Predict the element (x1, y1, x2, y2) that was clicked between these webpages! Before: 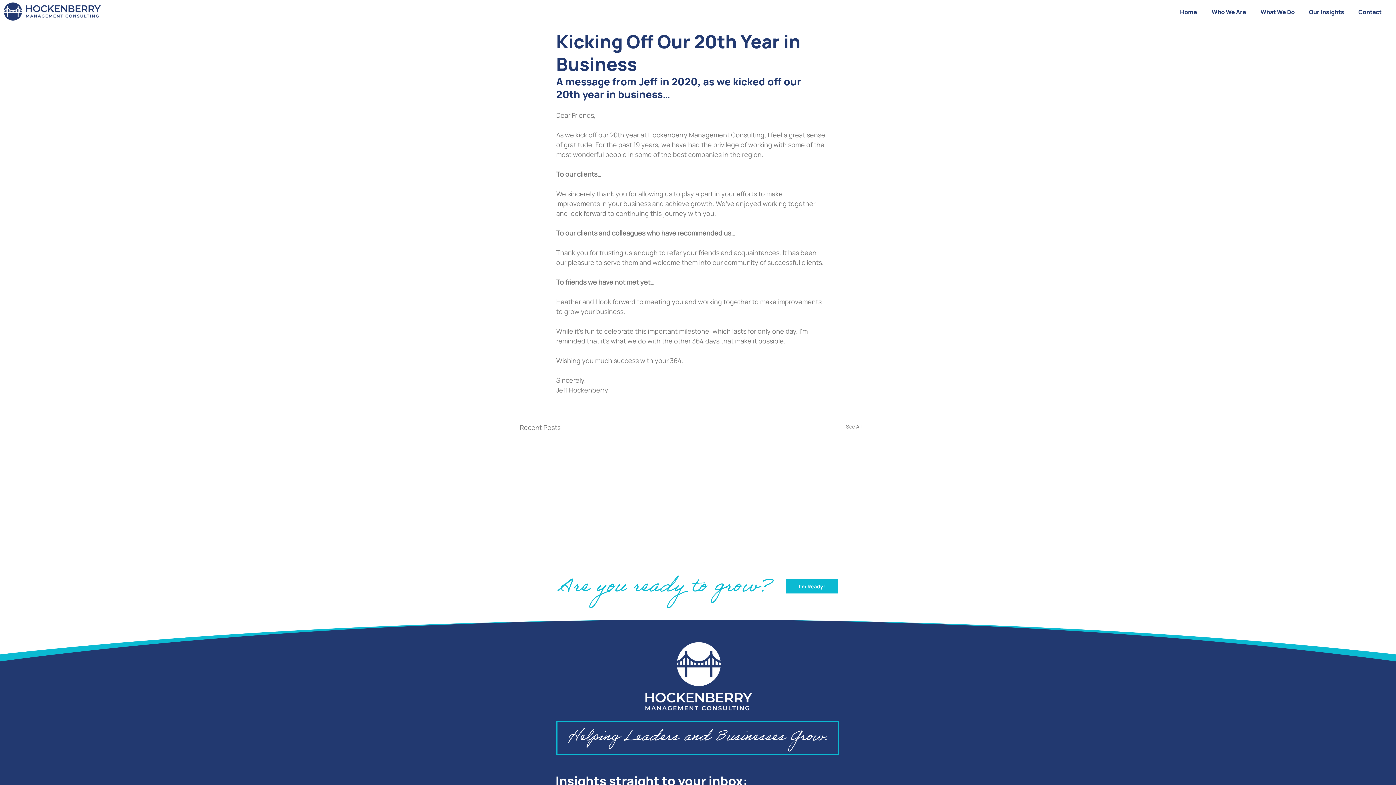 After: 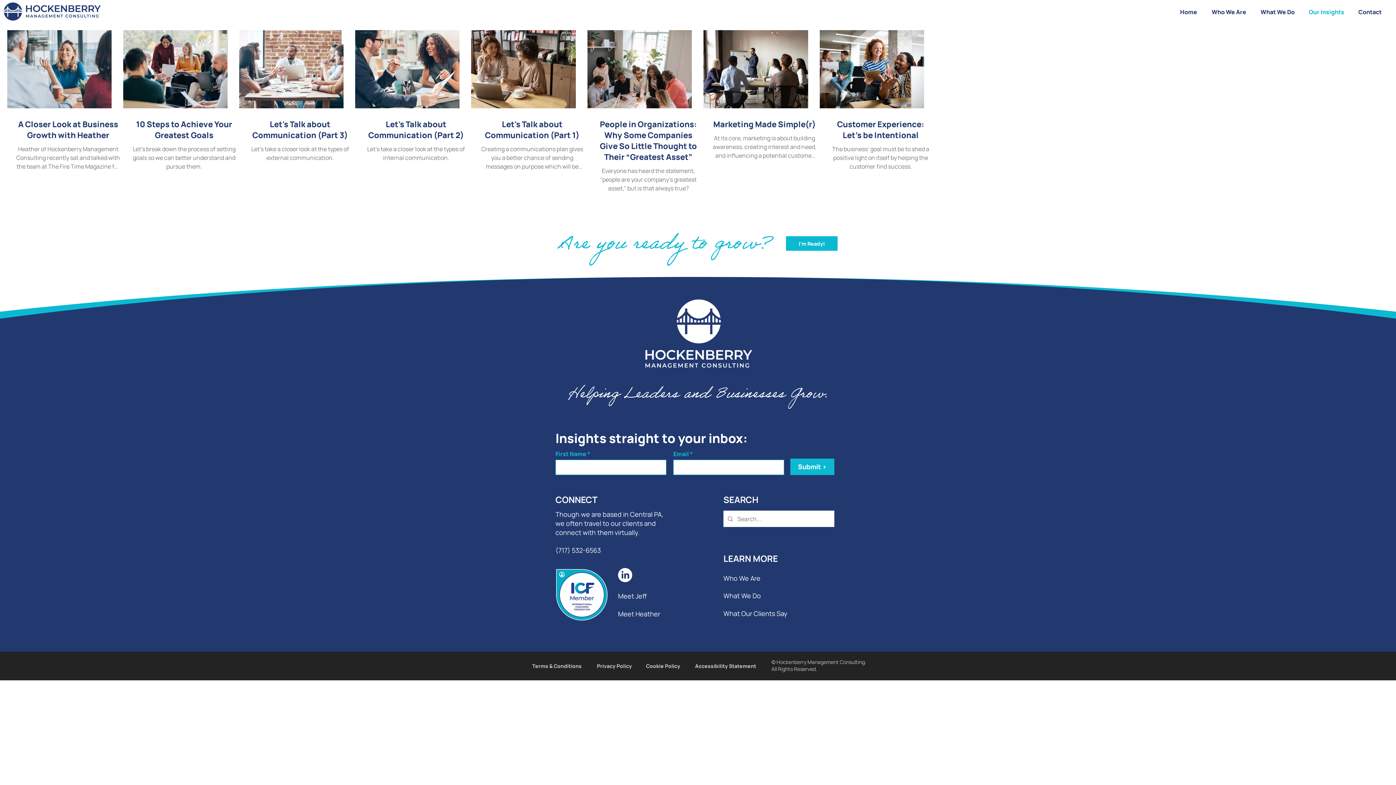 Action: label: See All bbox: (846, 422, 861, 432)